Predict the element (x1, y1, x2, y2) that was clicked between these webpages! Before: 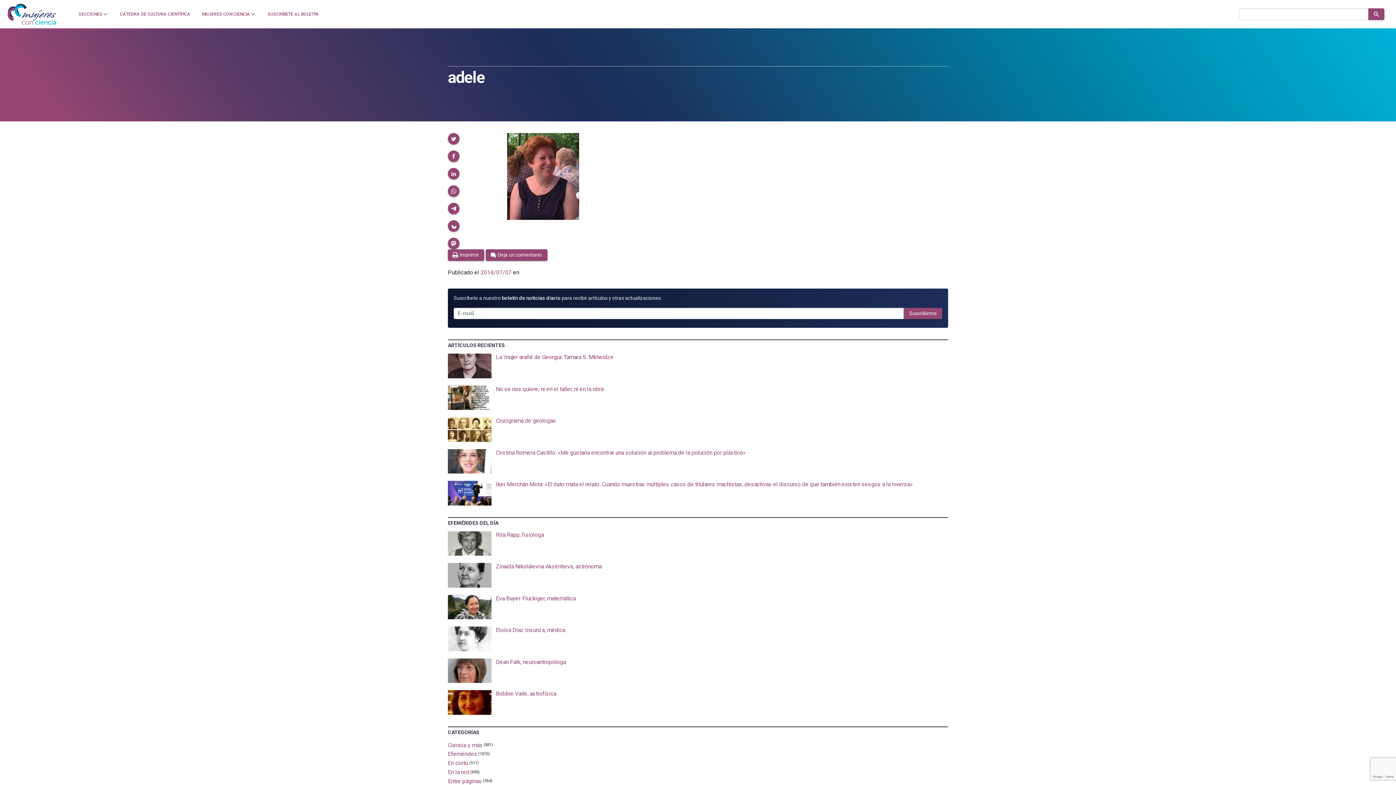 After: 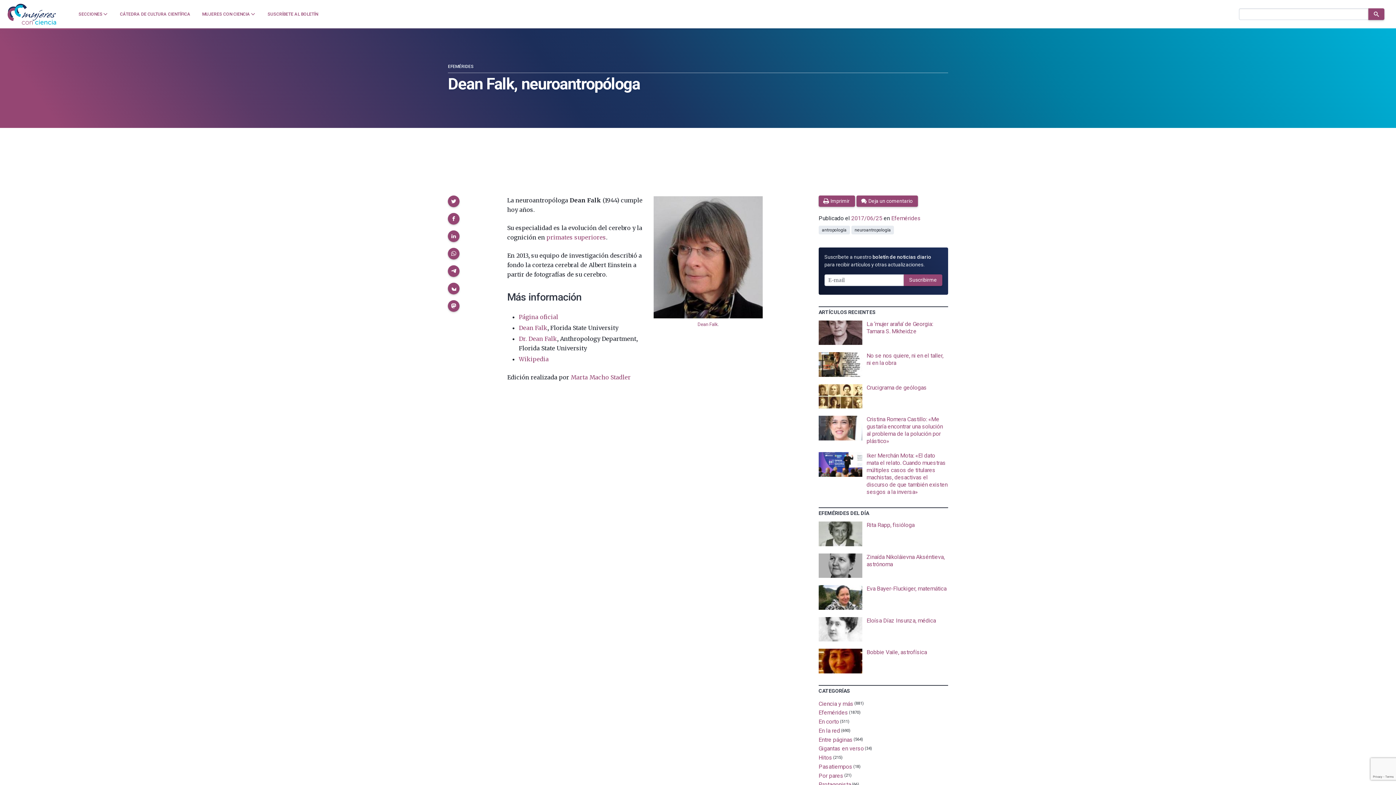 Action: bbox: (448, 658, 948, 683)